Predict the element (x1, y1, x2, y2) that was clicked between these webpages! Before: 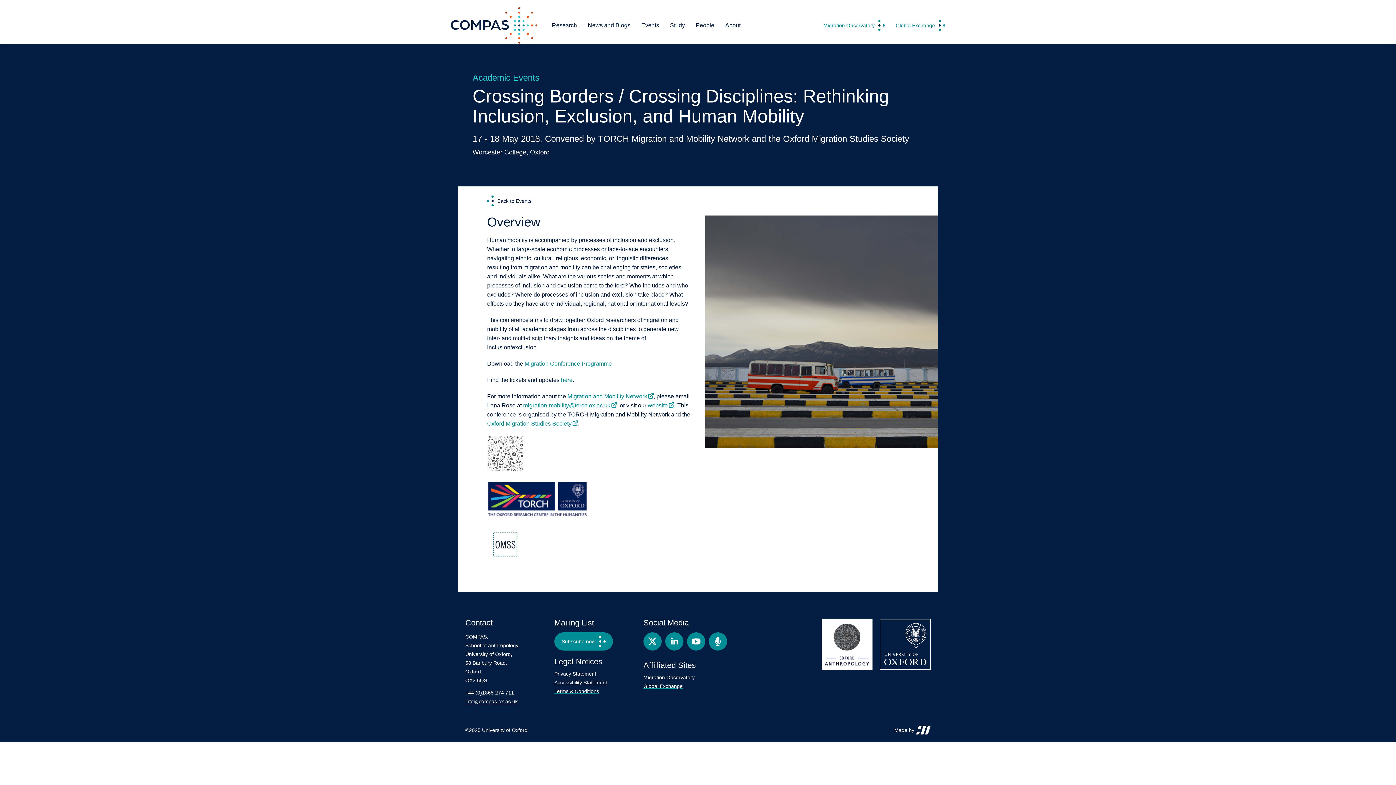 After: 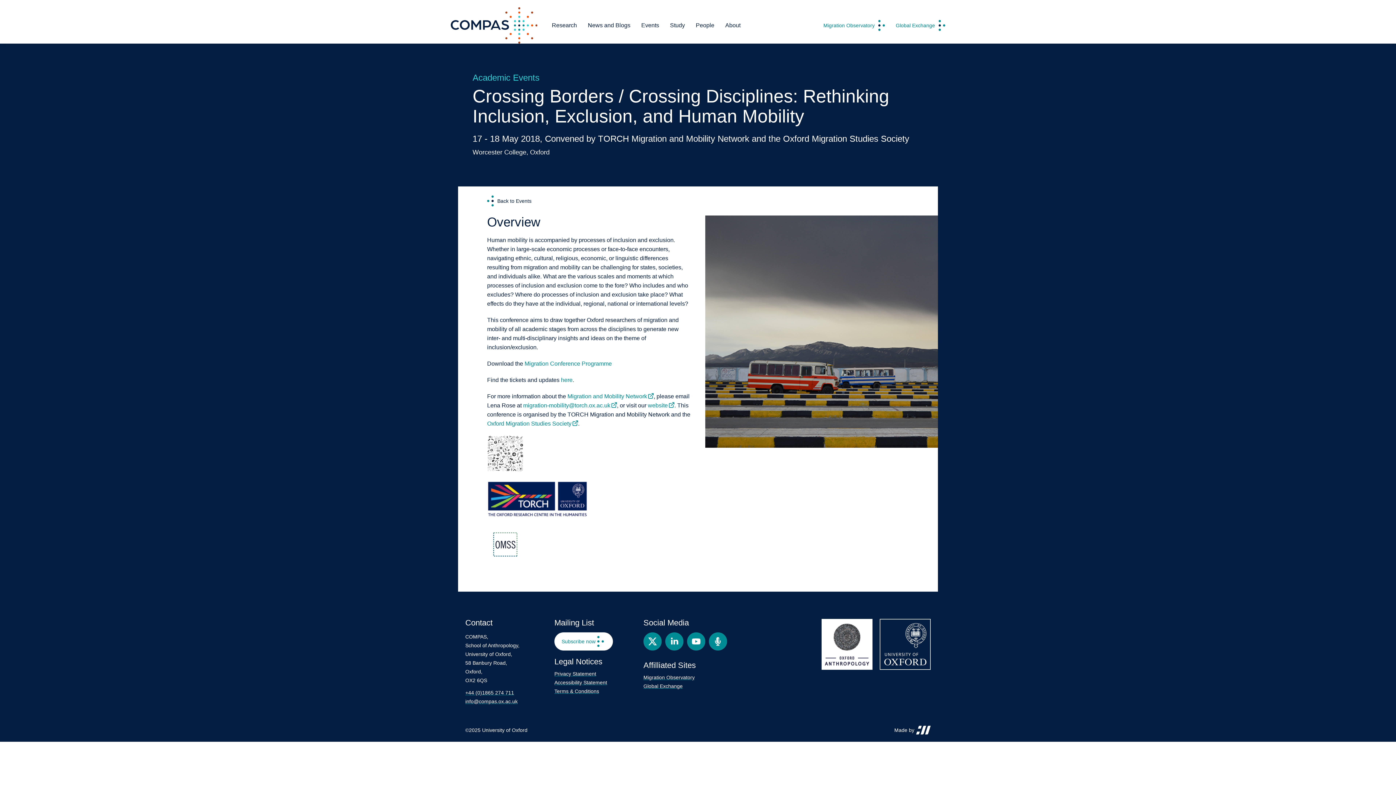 Action: label: Subscribe now bbox: (554, 632, 613, 650)